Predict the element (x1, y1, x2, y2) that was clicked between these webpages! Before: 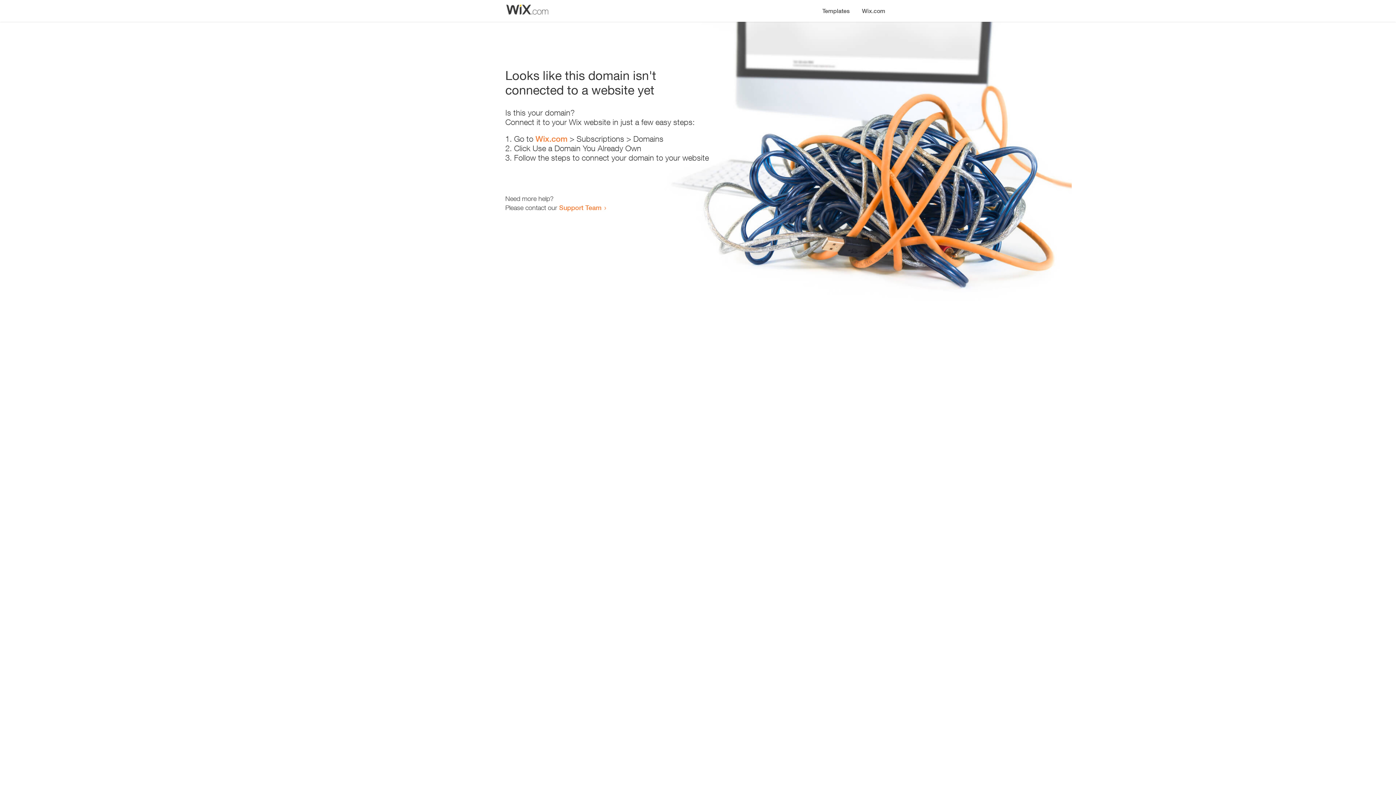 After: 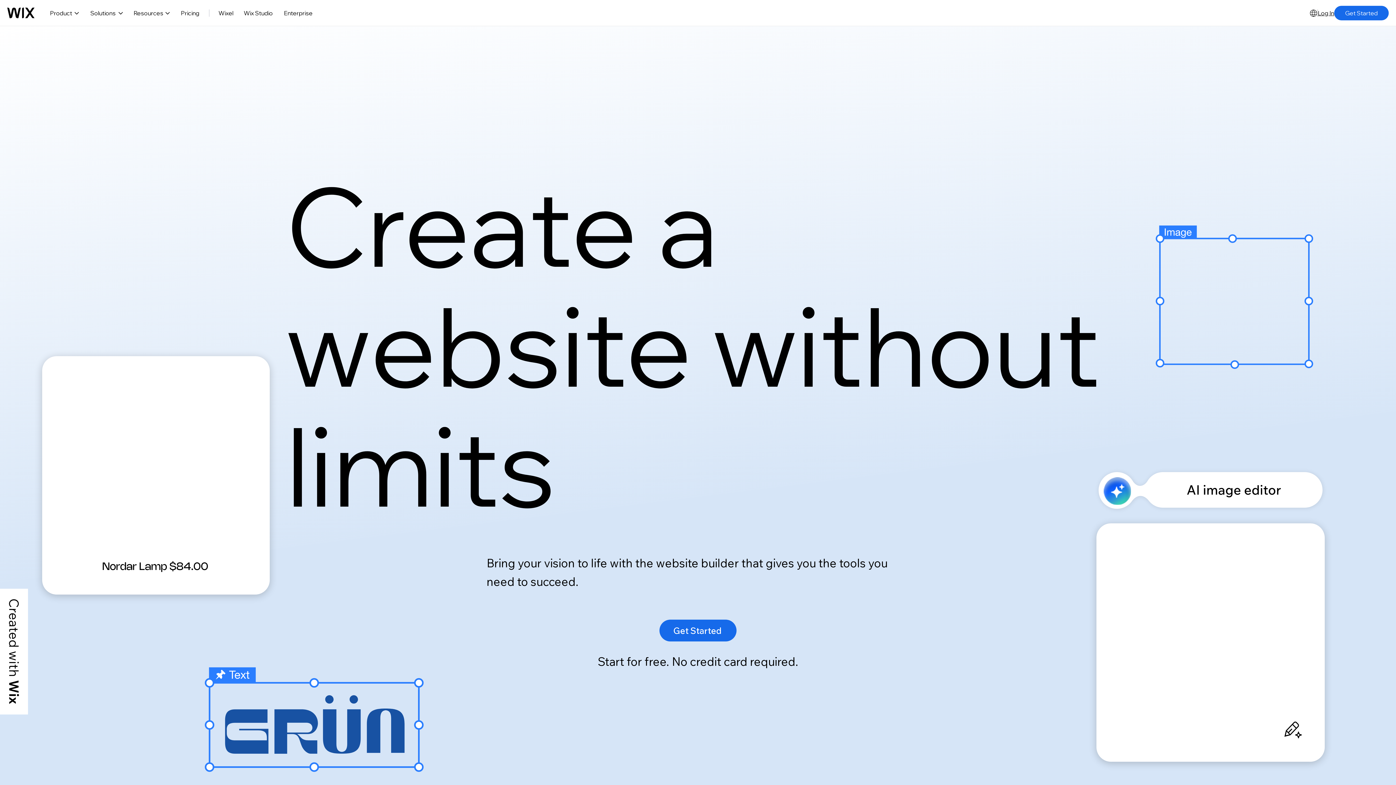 Action: label: Wix.com bbox: (535, 134, 567, 143)